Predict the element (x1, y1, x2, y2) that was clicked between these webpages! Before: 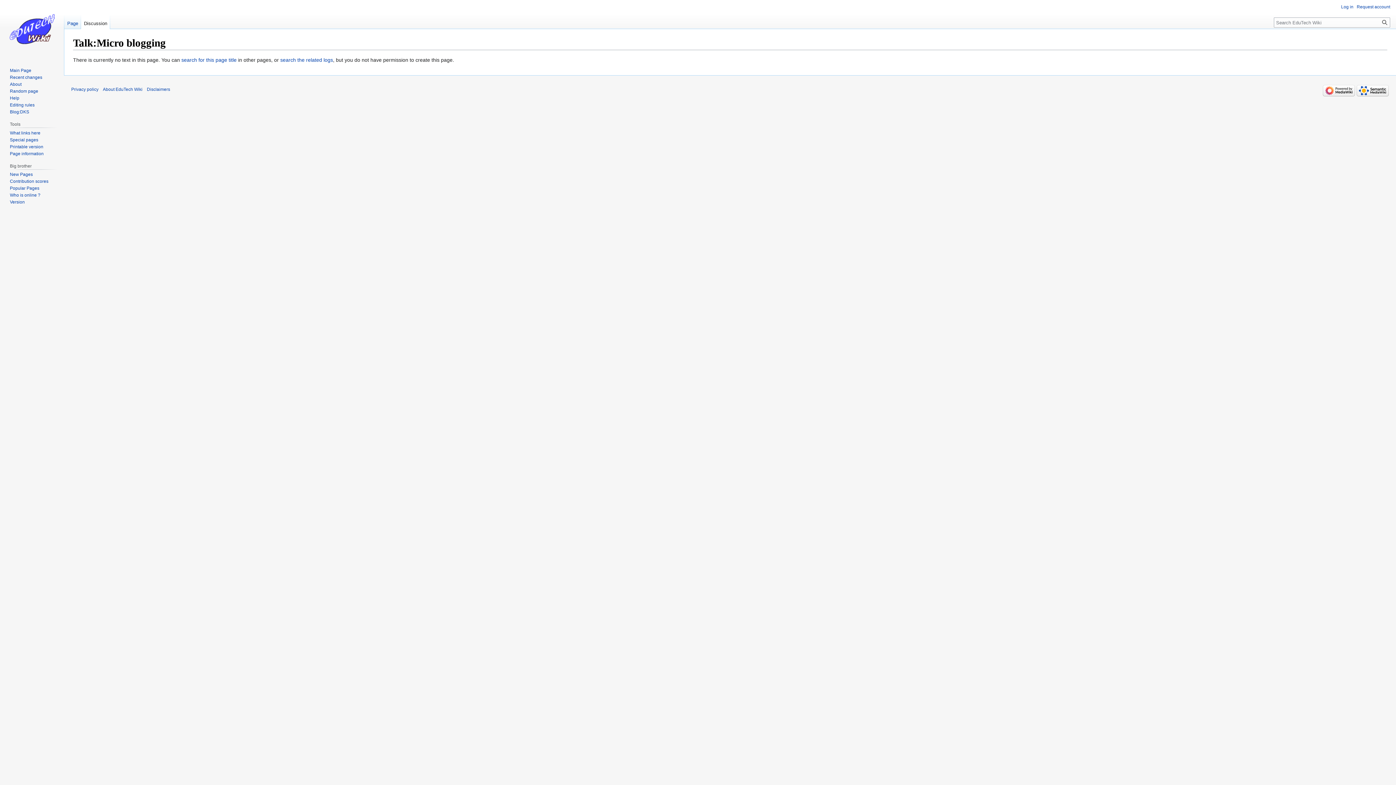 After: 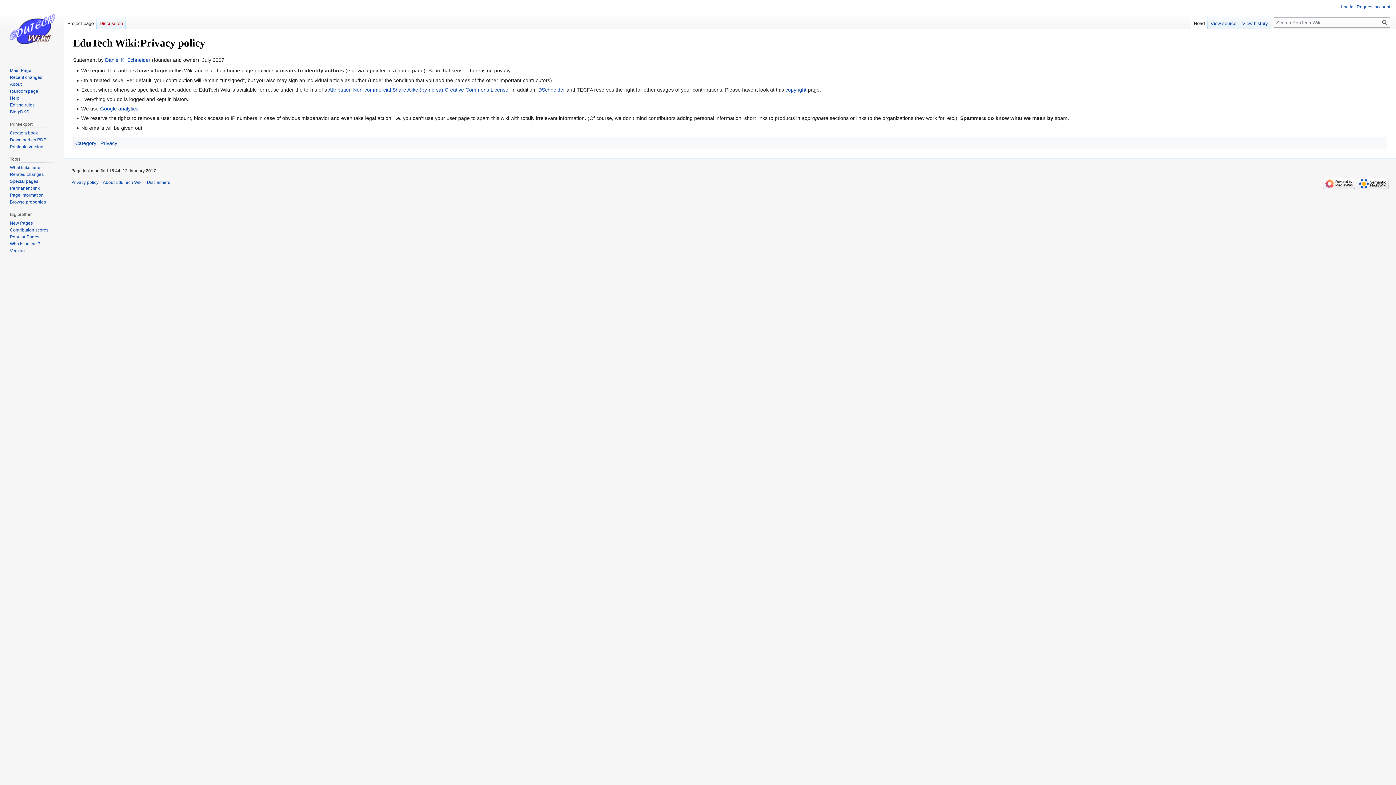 Action: label: Privacy policy bbox: (71, 87, 98, 92)